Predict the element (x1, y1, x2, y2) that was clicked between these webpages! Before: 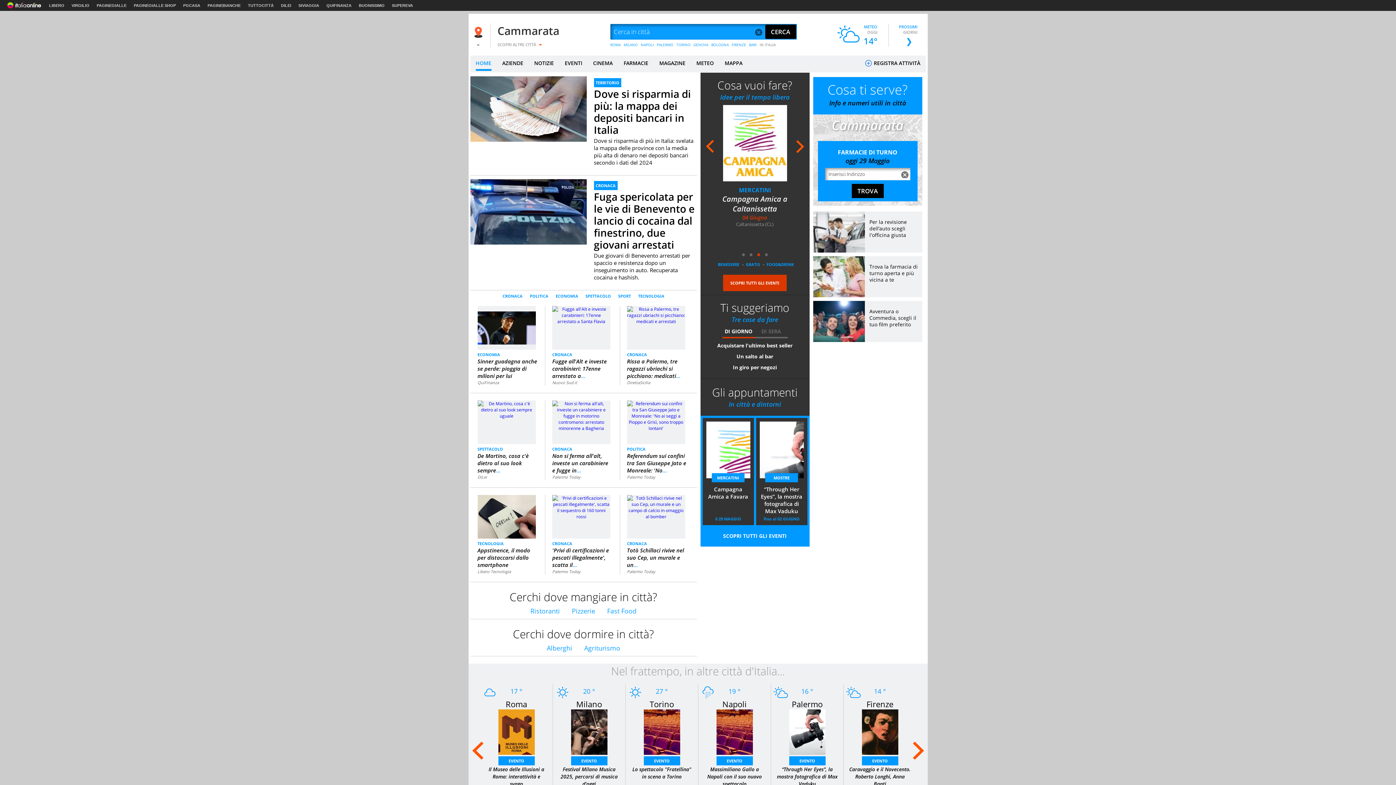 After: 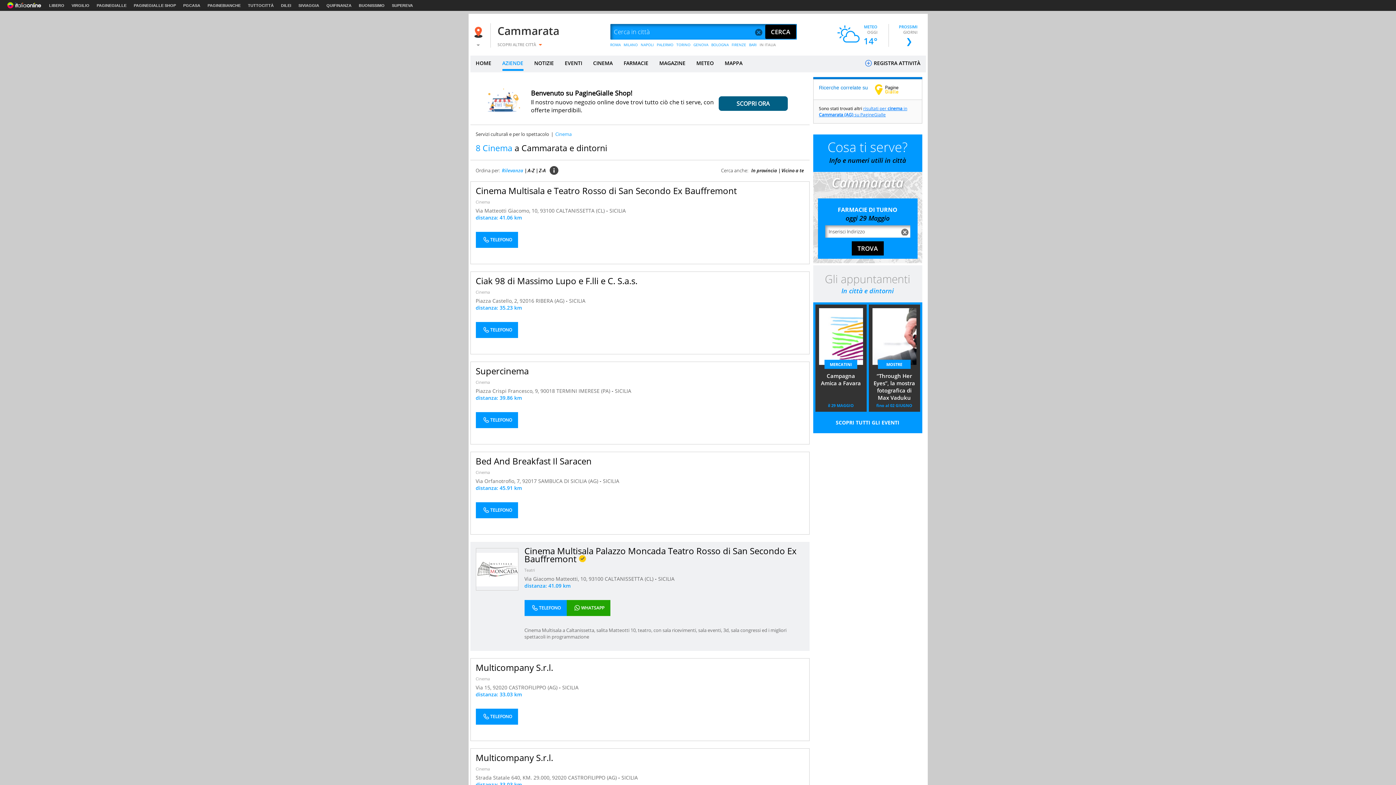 Action: bbox: (869, 307, 916, 327) label: Avventura o Commedia, scegli il tuo film preferito